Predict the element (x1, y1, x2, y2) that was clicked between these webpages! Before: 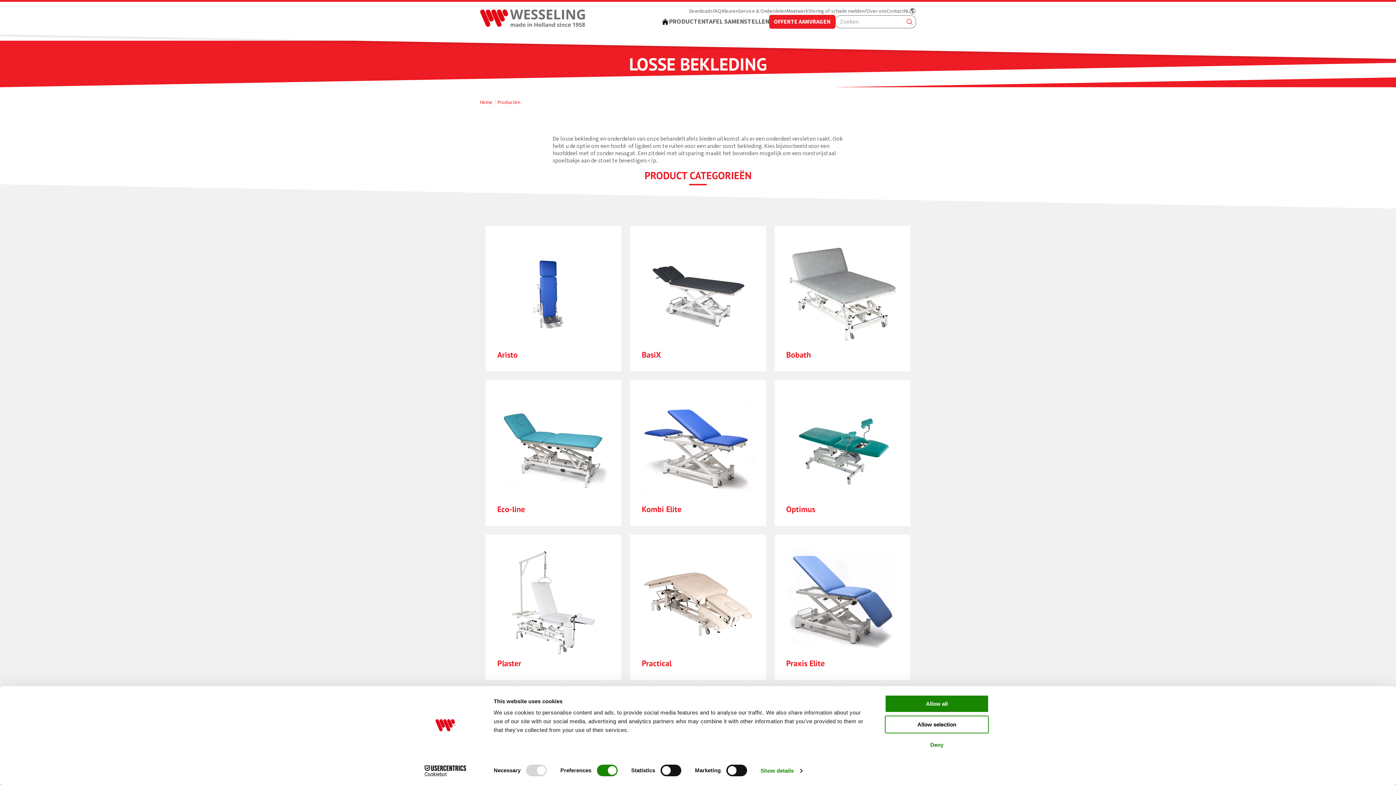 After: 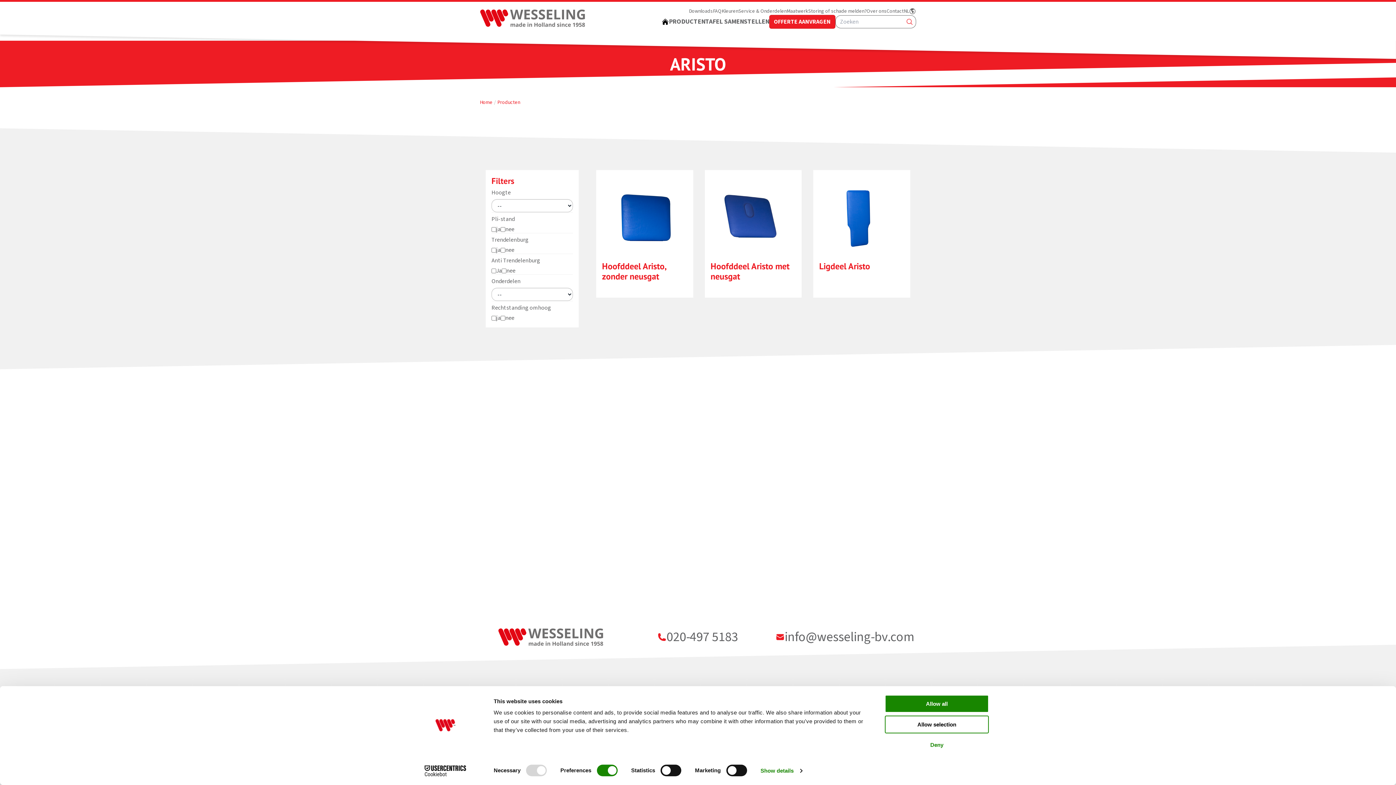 Action: label: Aristo bbox: (485, 226, 621, 371)